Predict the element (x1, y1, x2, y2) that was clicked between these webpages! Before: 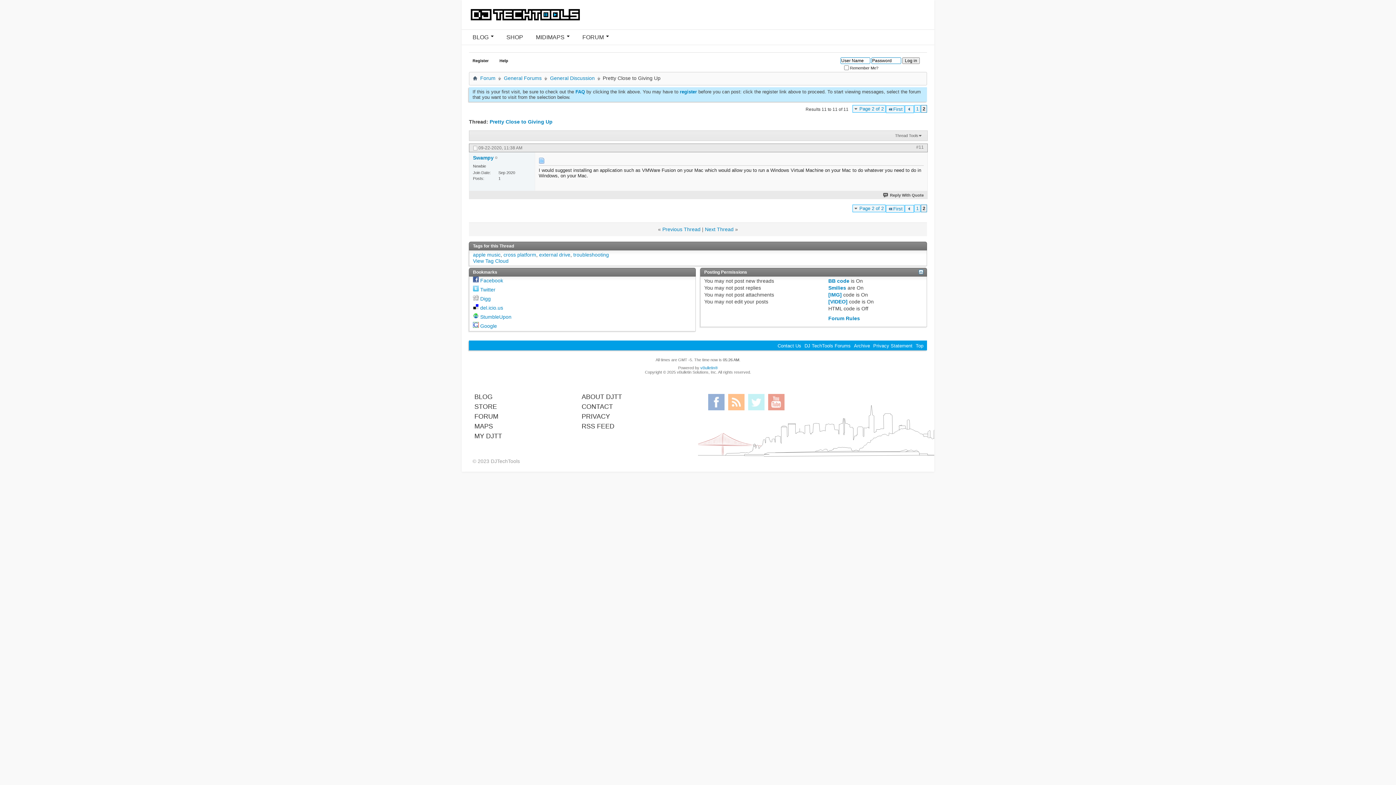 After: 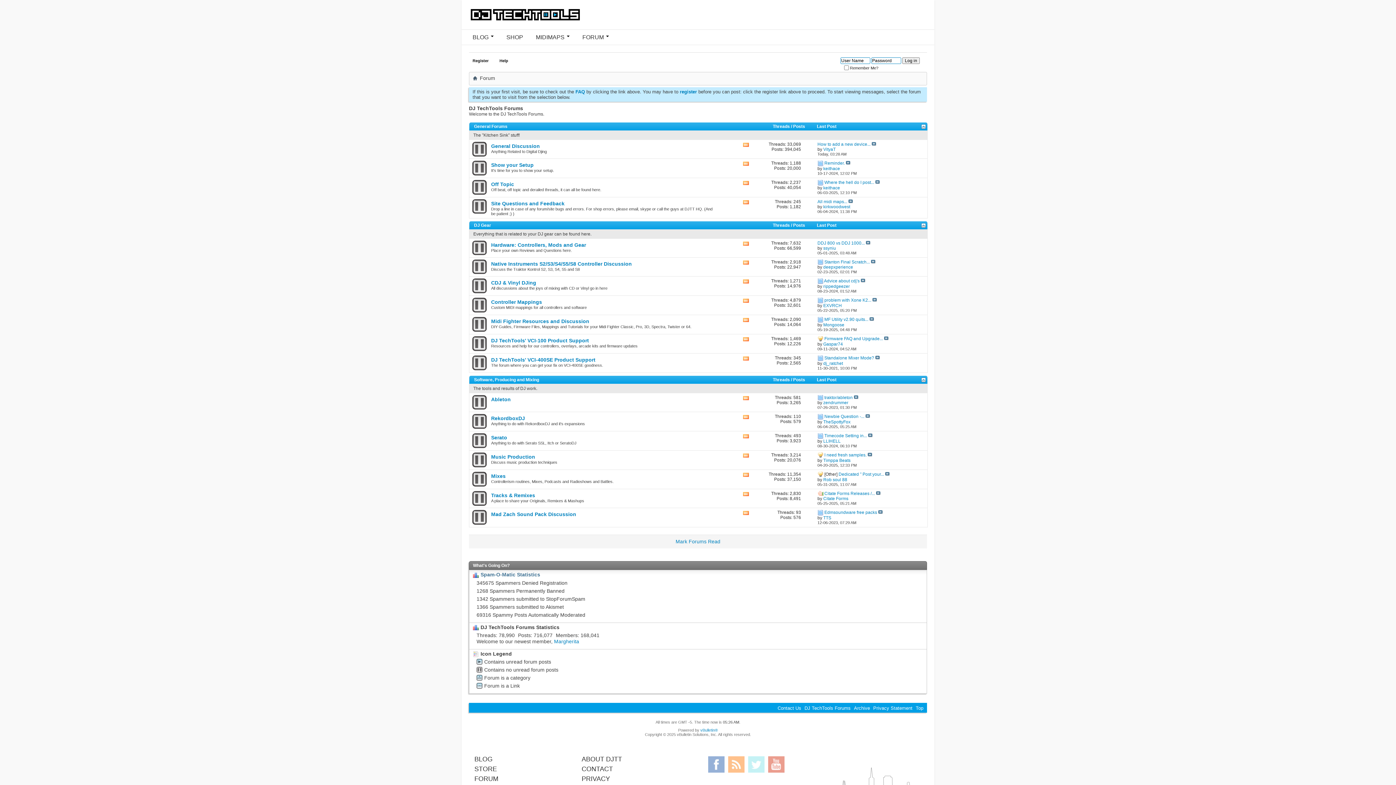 Action: bbox: (478, 74, 497, 82) label: Forum